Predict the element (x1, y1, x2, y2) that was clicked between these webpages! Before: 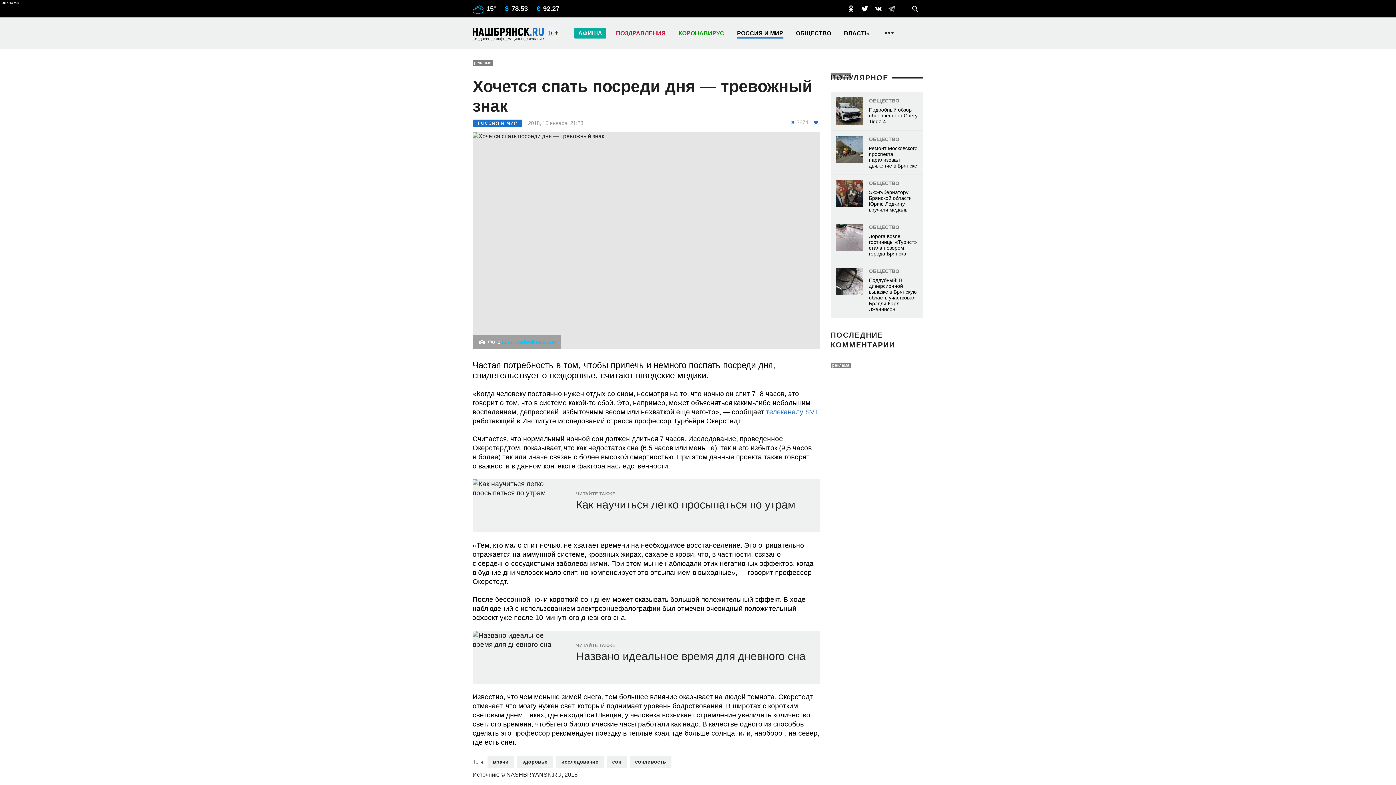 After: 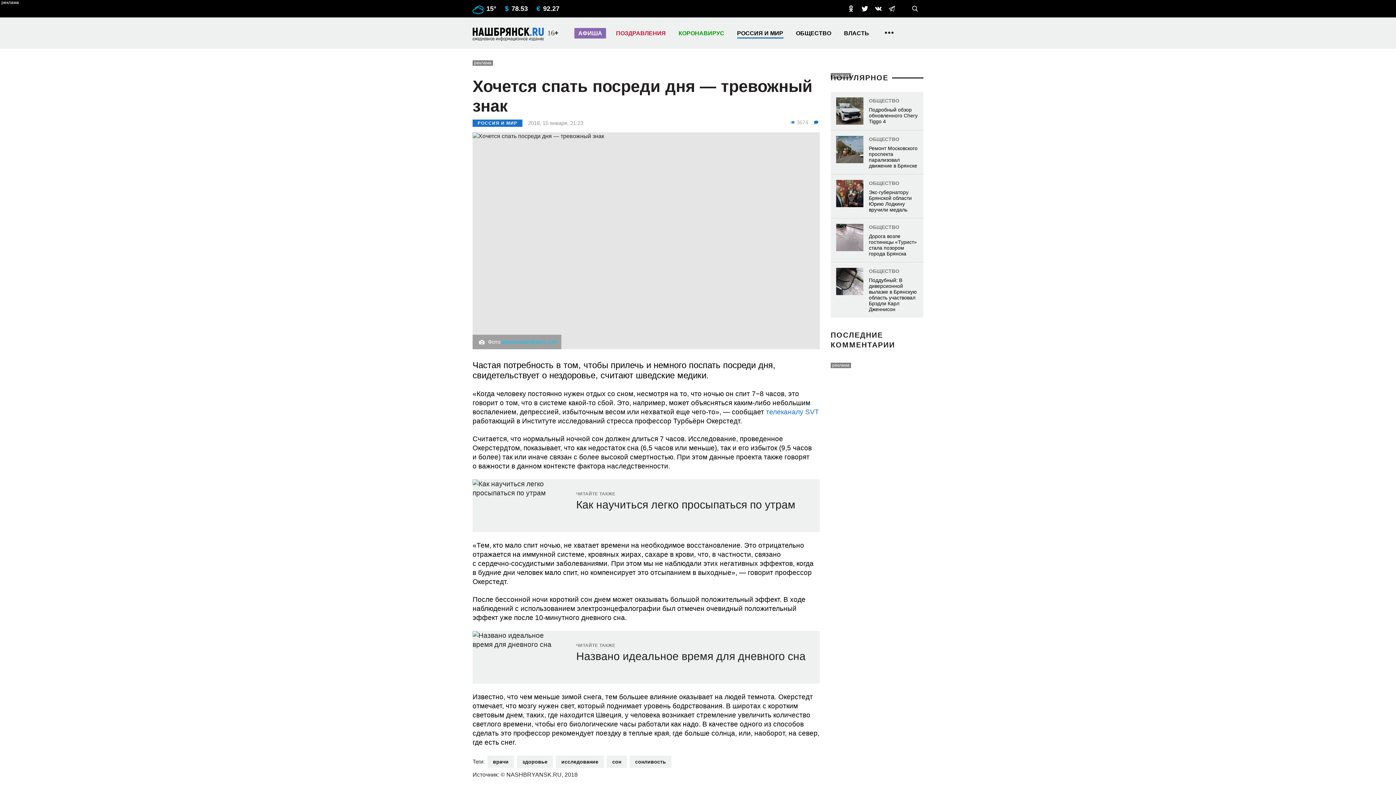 Action: bbox: (888, 5, 895, 12)